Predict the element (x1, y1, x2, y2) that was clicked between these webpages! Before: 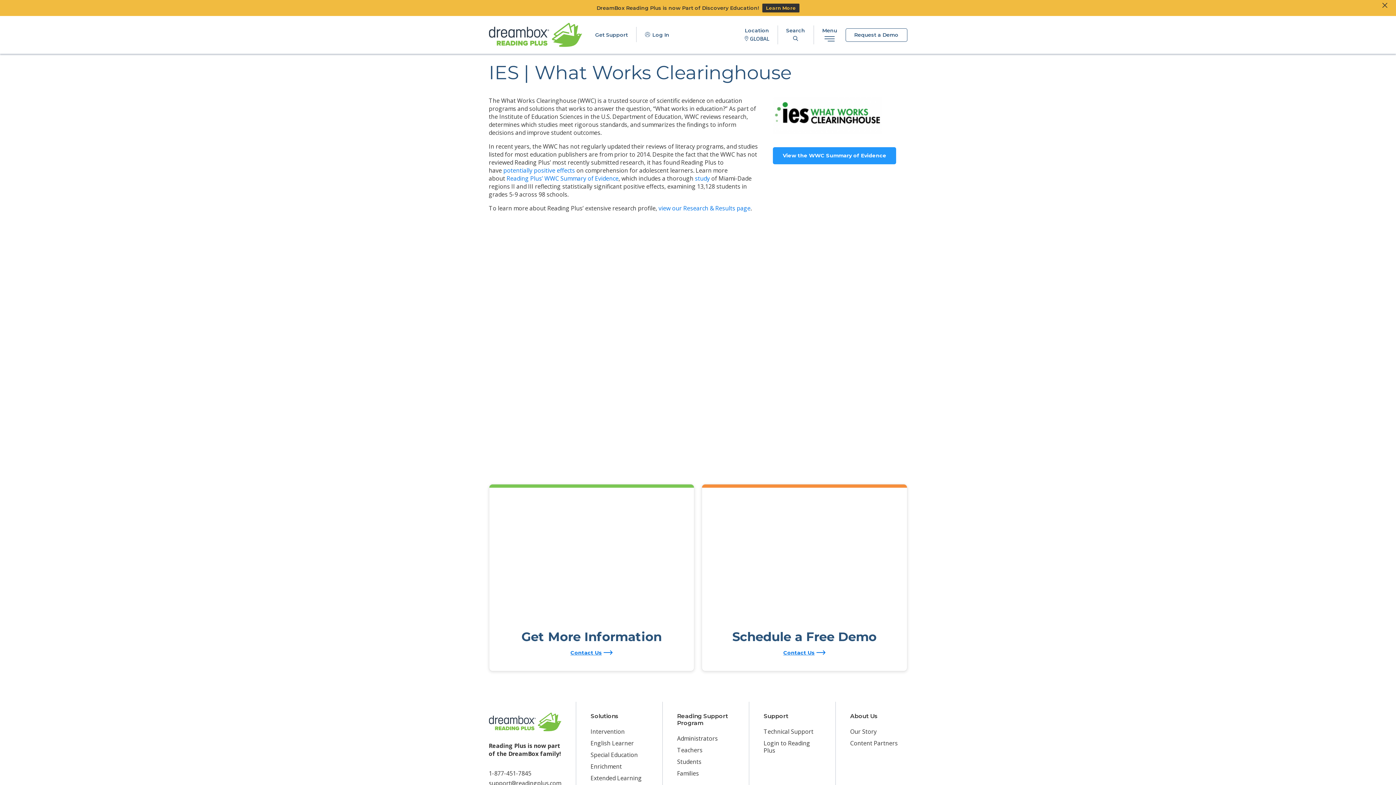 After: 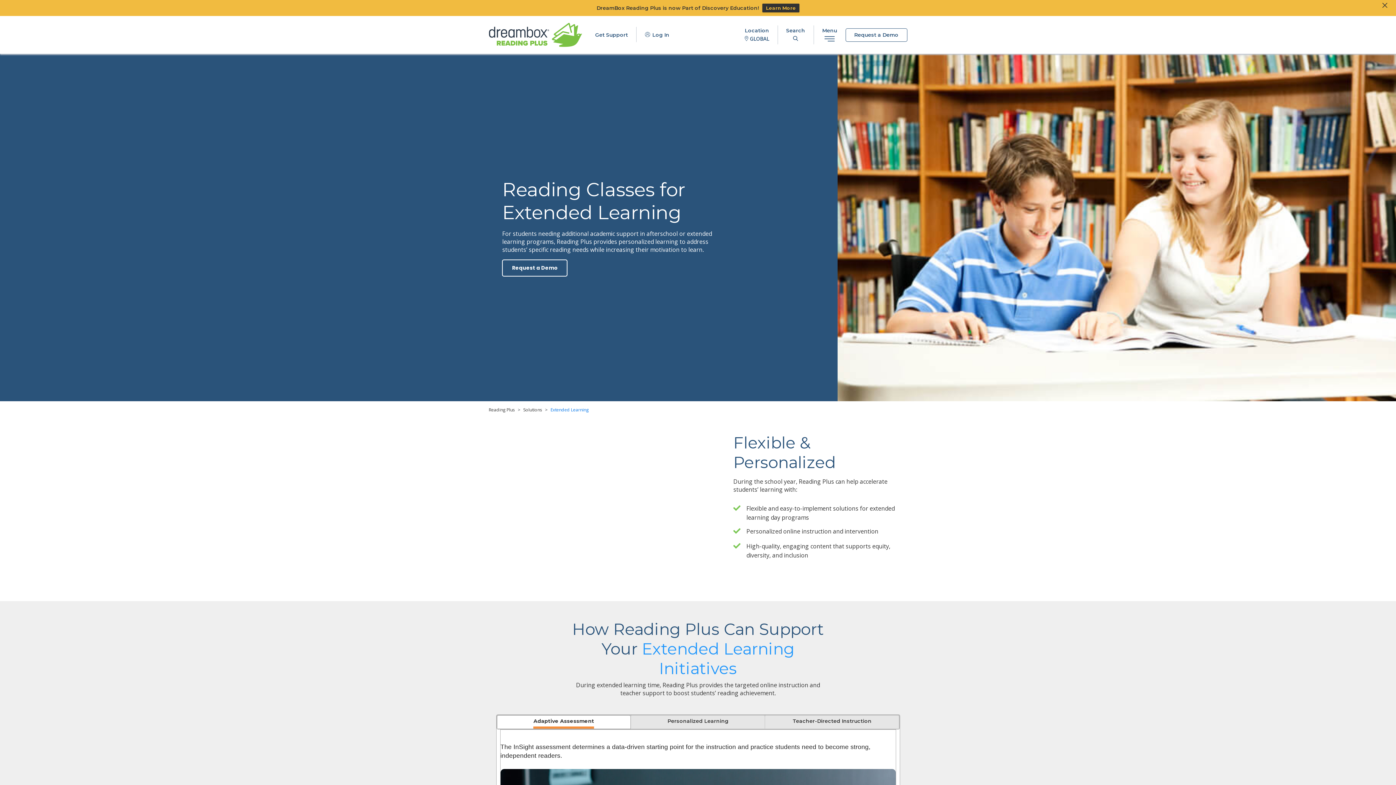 Action: bbox: (590, 774, 642, 782) label: Extended Learning